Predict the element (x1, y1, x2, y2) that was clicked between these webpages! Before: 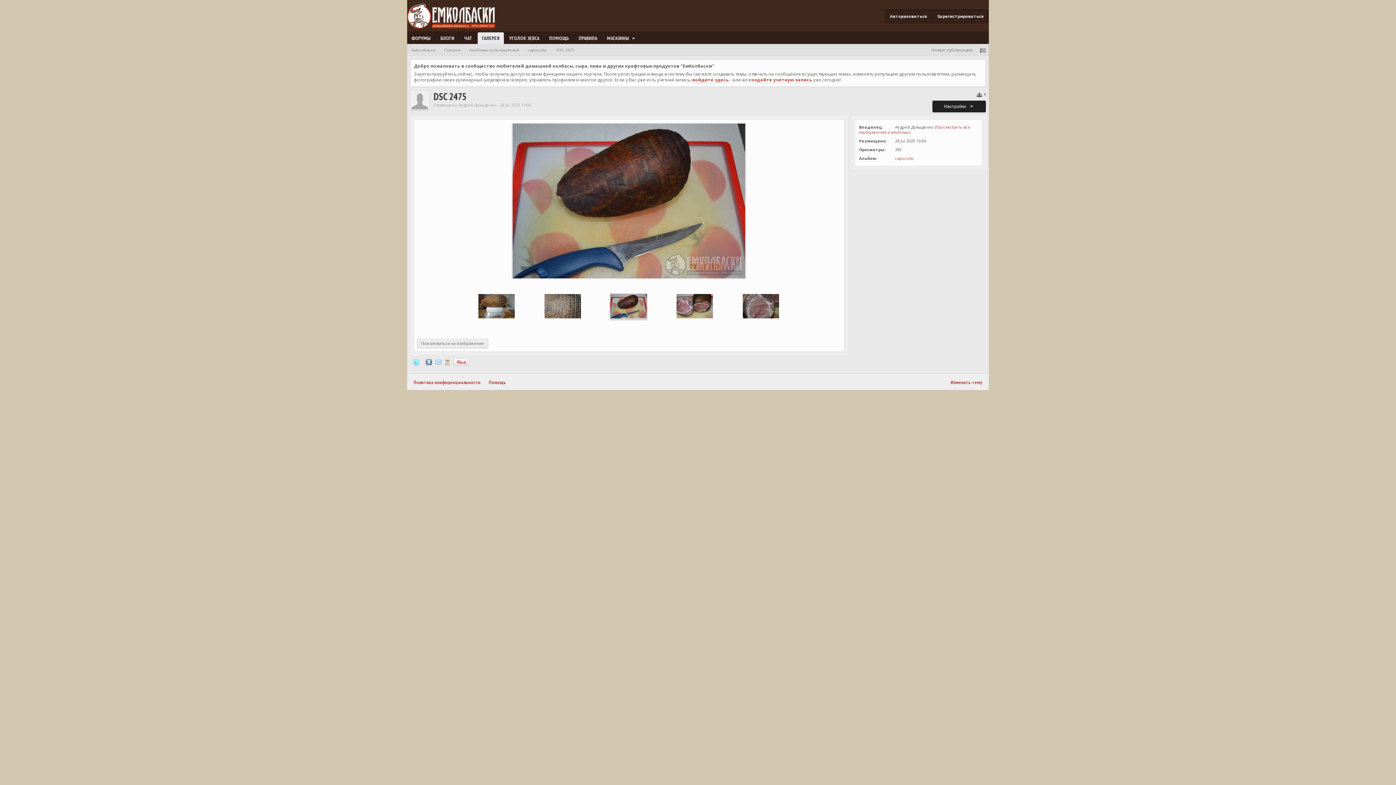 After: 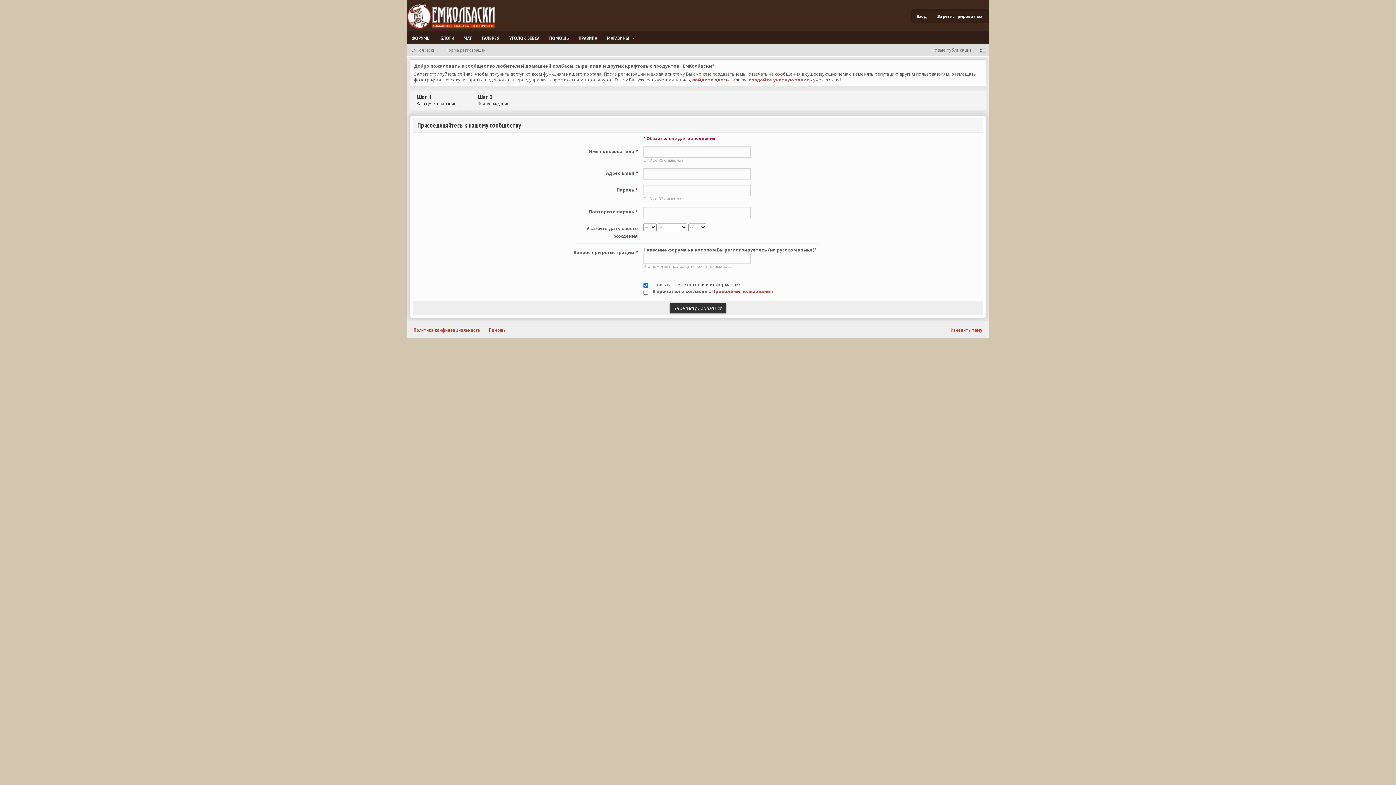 Action: label: создайте учетную запись bbox: (749, 76, 812, 83)